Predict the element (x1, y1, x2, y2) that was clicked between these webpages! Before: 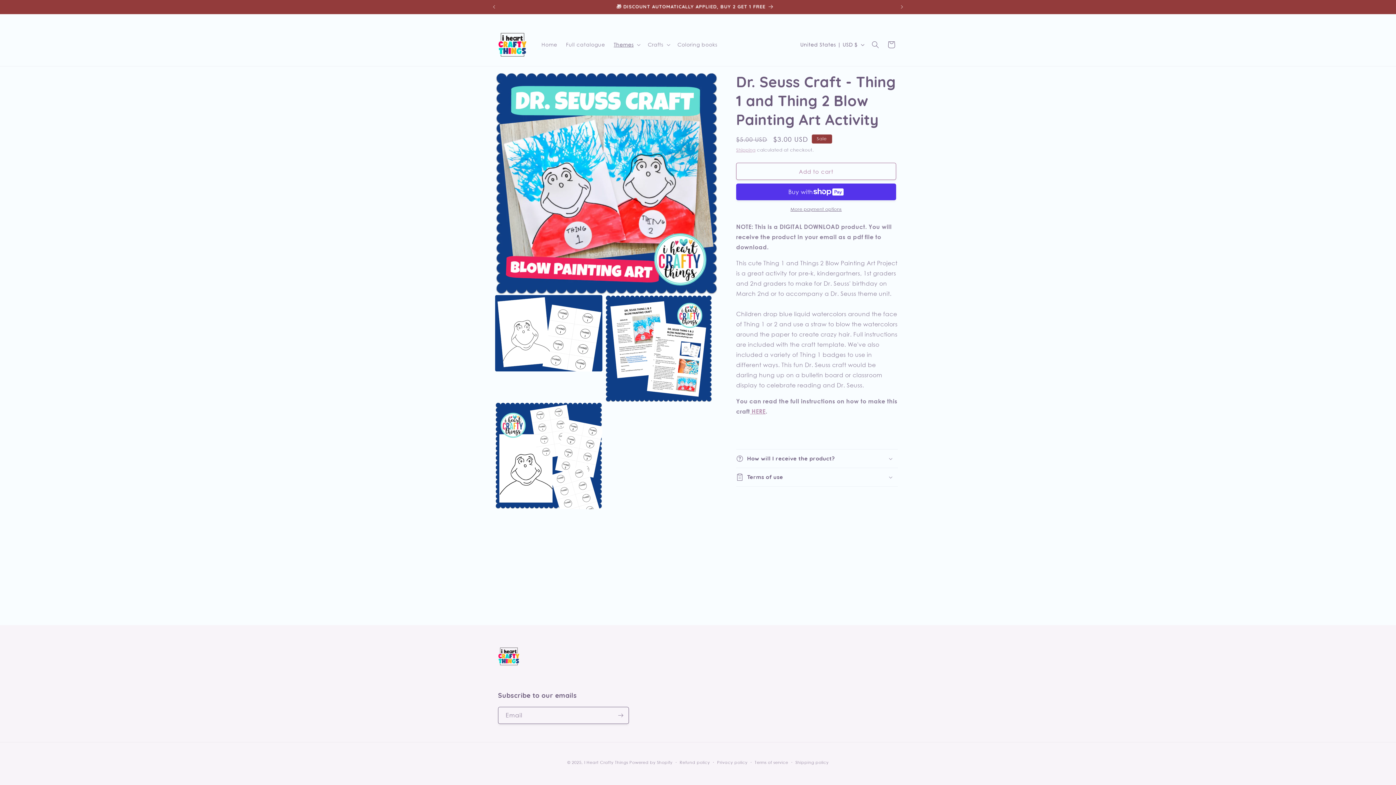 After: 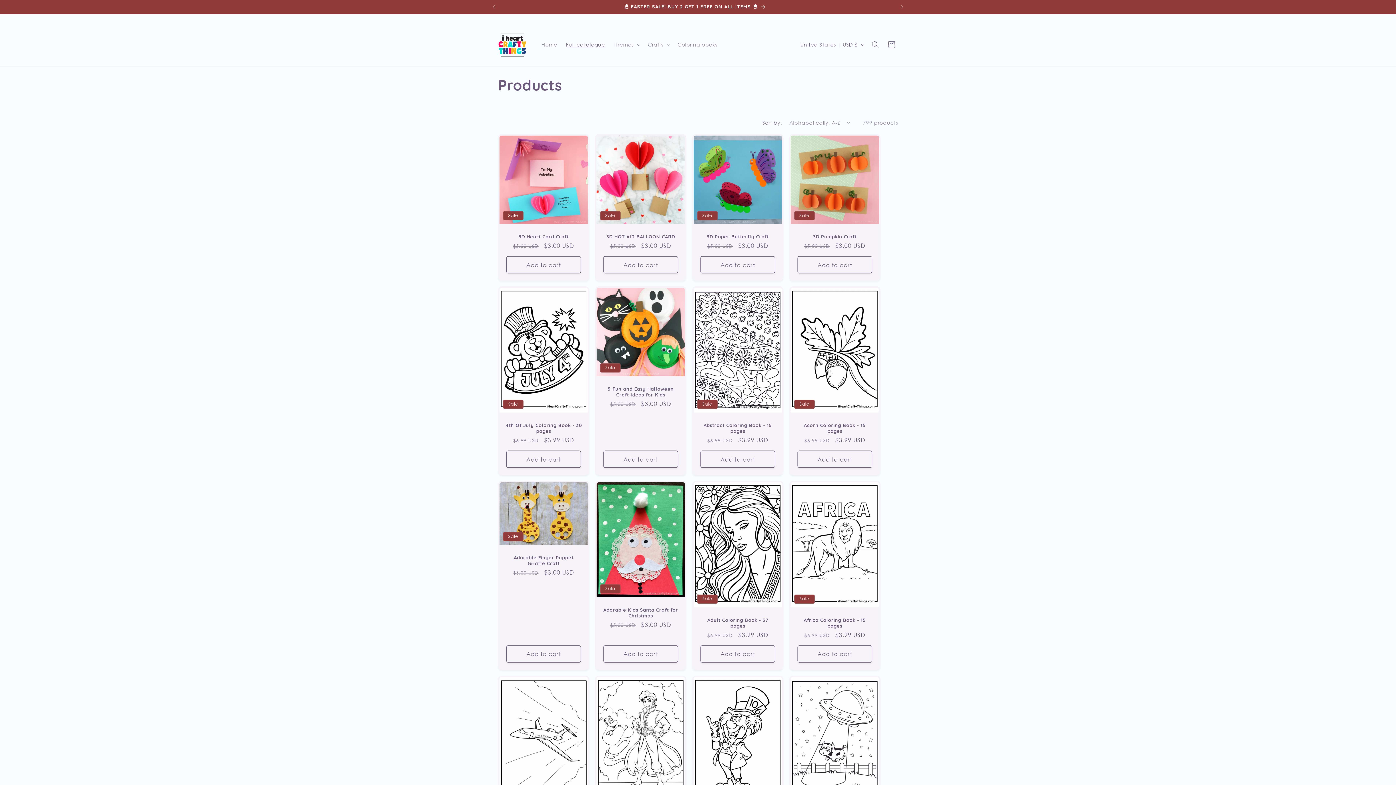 Action: bbox: (561, 36, 609, 52) label: Full catalogue